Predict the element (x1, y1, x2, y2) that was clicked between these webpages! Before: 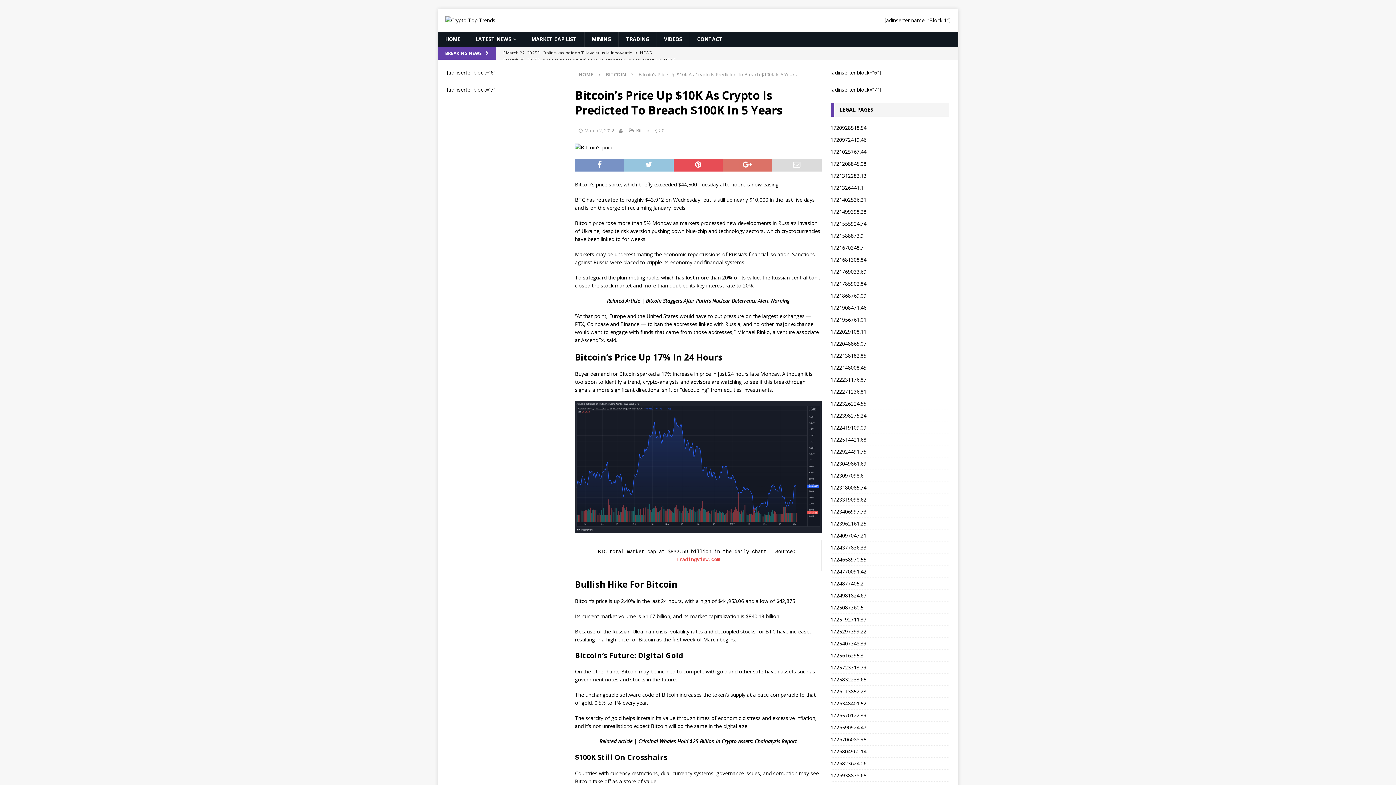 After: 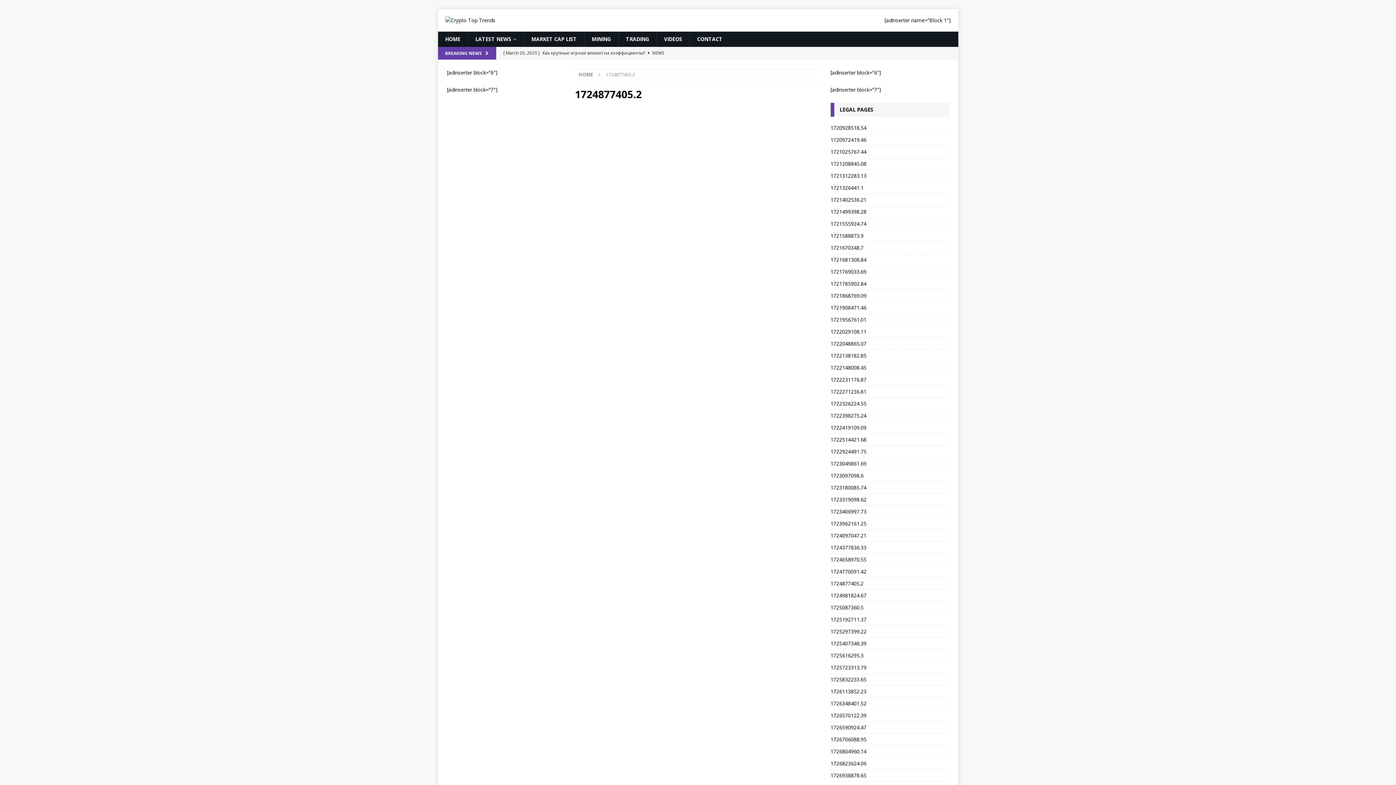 Action: label: 1724877405.2 bbox: (830, 578, 949, 590)